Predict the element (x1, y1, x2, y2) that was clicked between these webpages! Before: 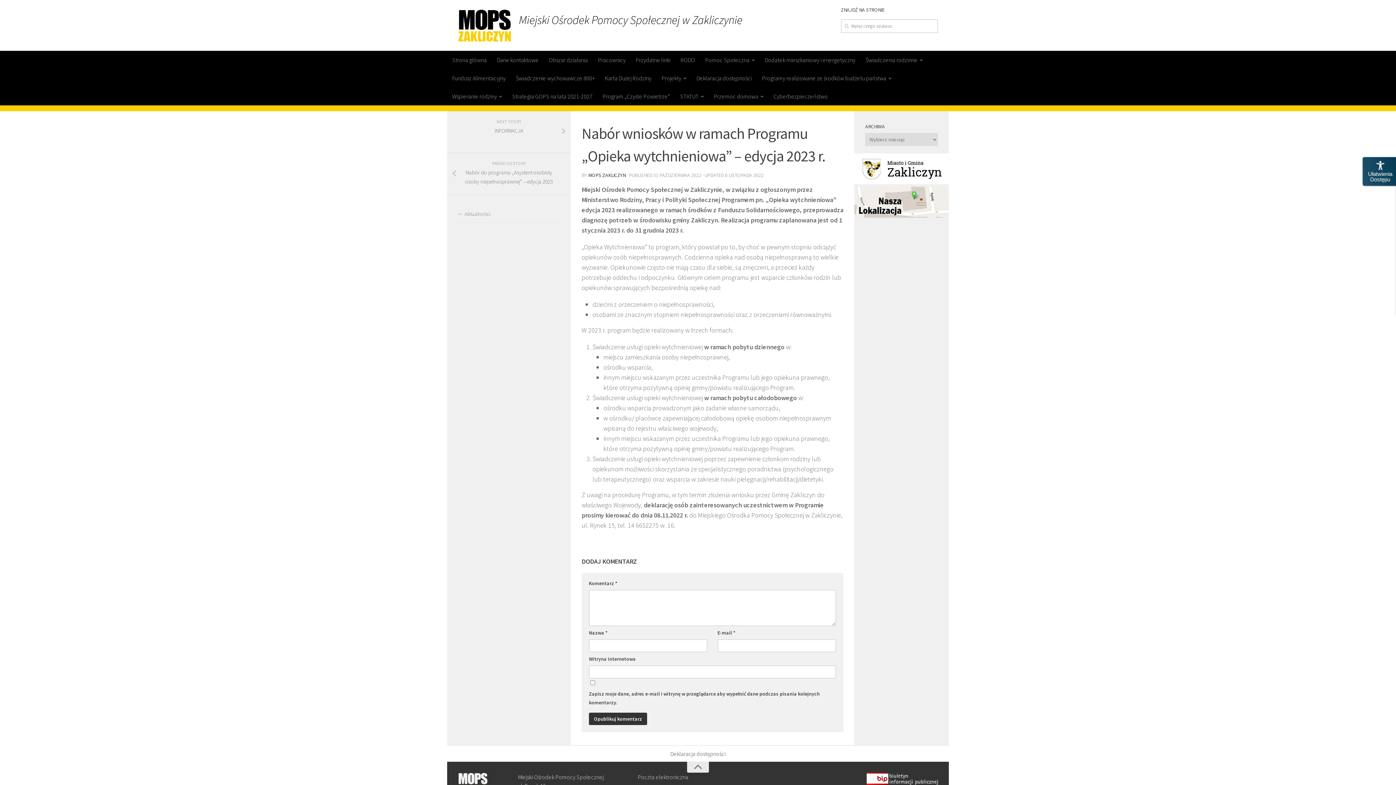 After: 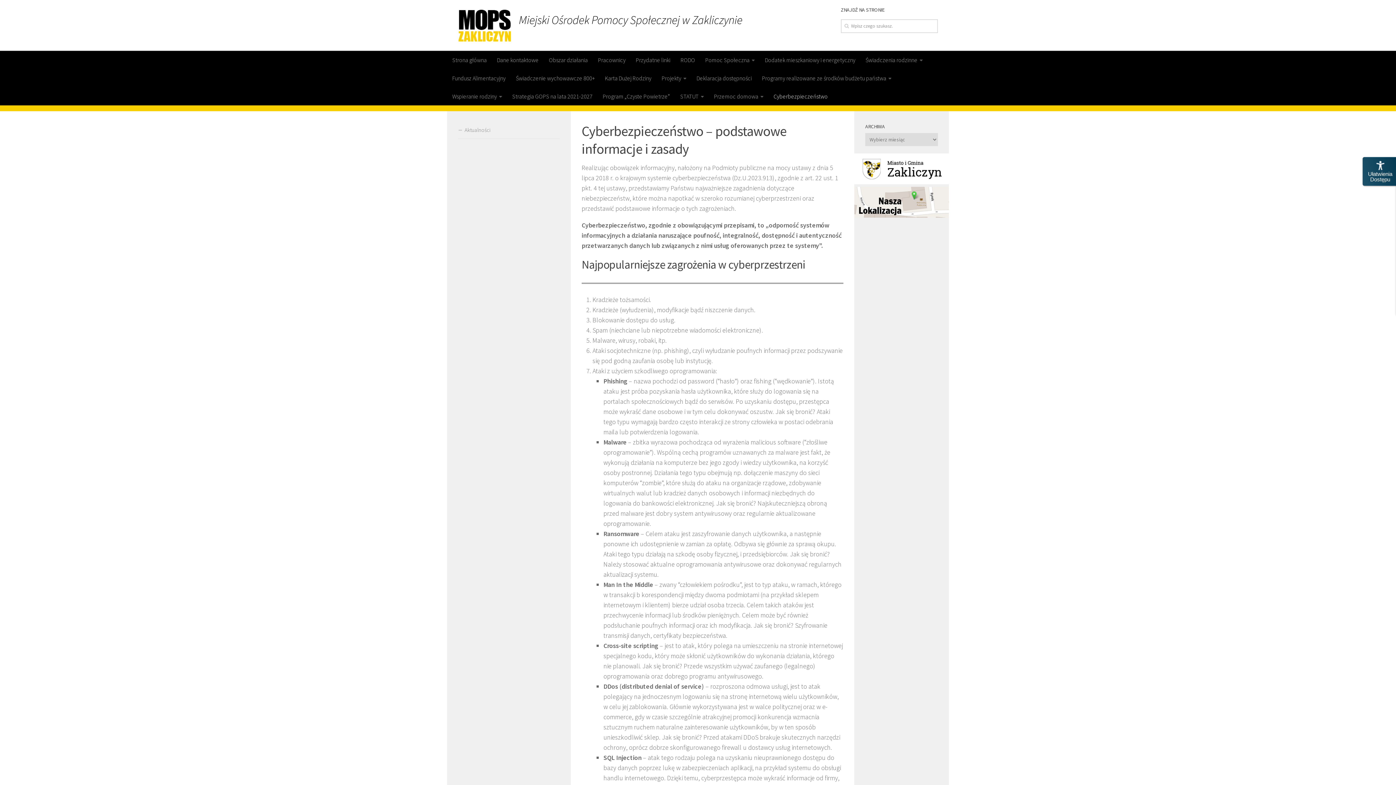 Action: bbox: (768, 87, 833, 105) label: Cyberbezpieczeństwo